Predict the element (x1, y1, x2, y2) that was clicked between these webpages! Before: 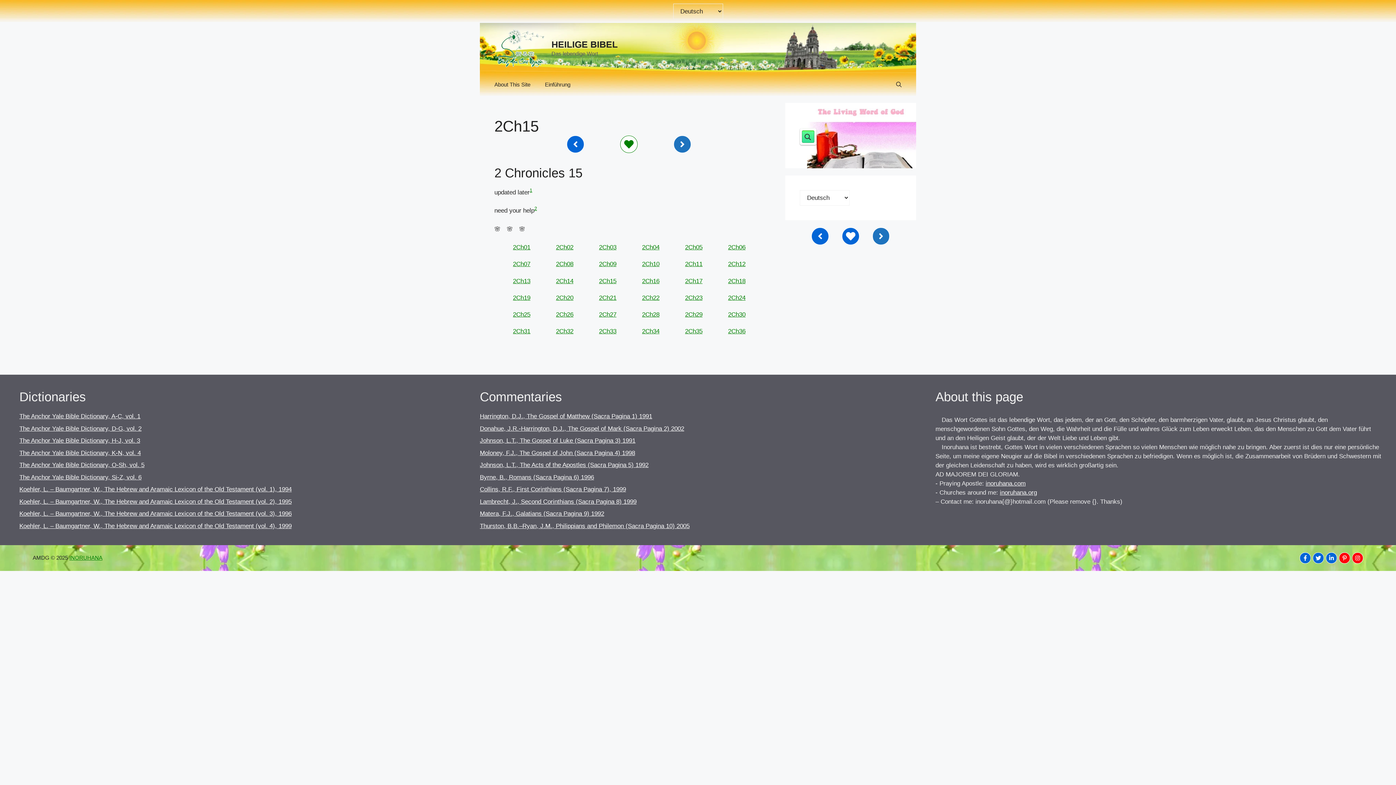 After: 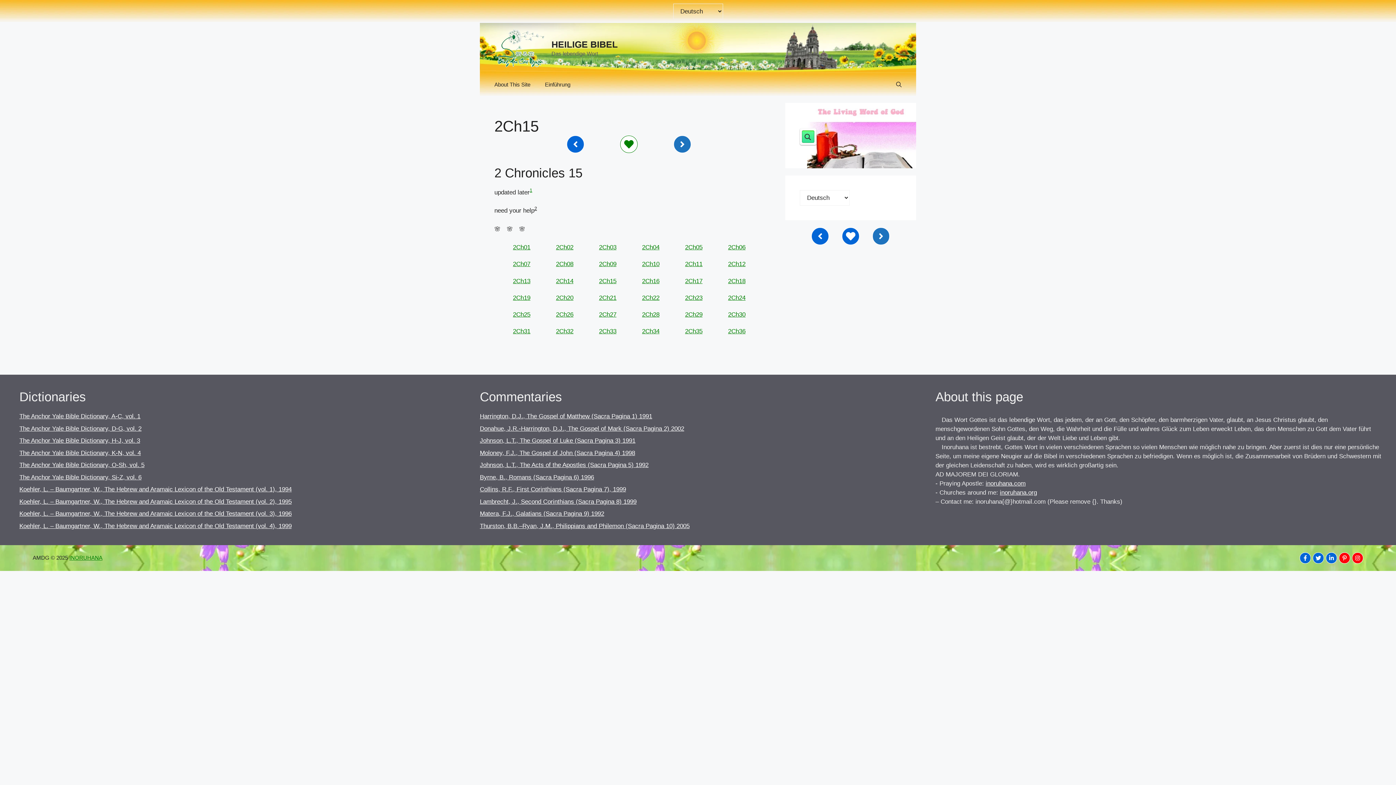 Action: label: 2 bbox: (534, 207, 537, 214)